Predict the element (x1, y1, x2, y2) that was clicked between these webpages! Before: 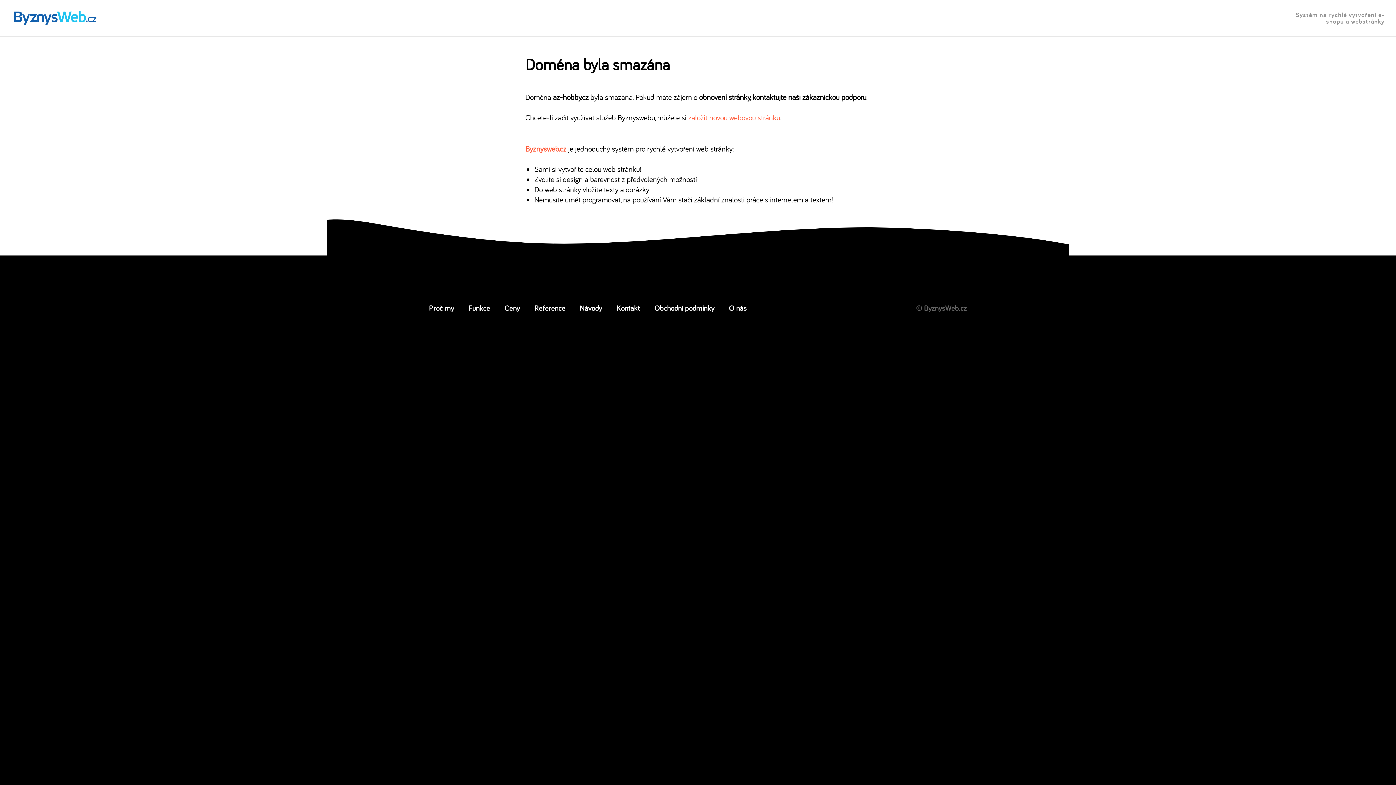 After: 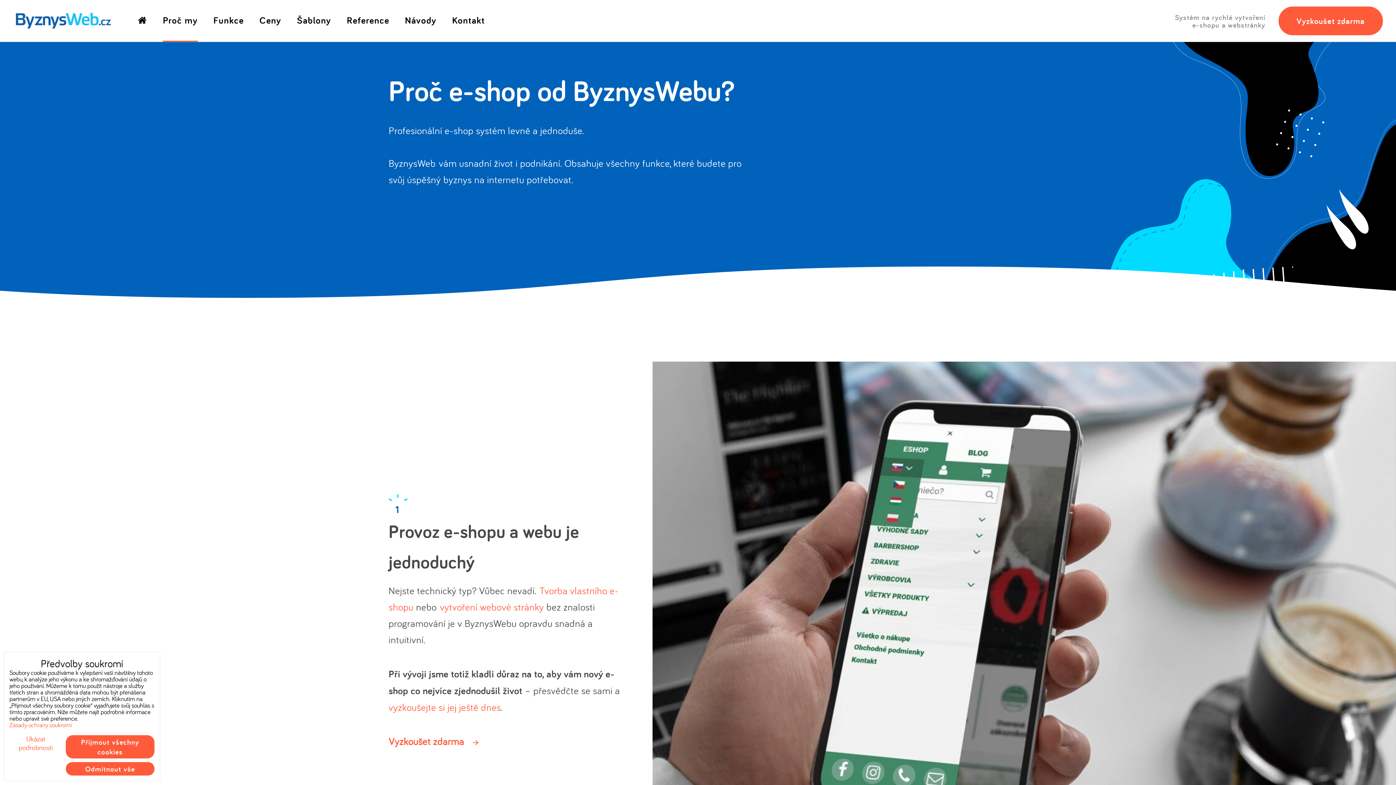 Action: bbox: (429, 302, 454, 313) label: Proč my